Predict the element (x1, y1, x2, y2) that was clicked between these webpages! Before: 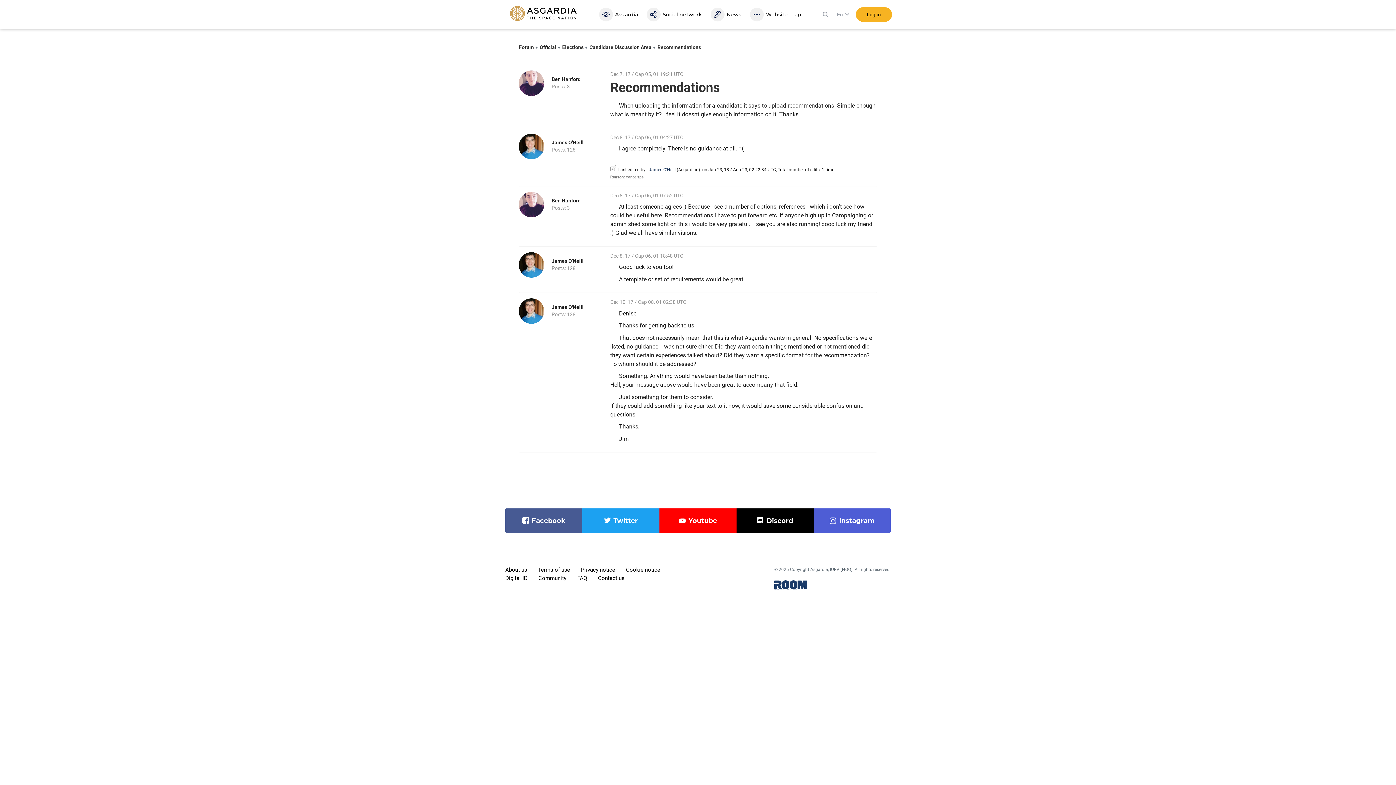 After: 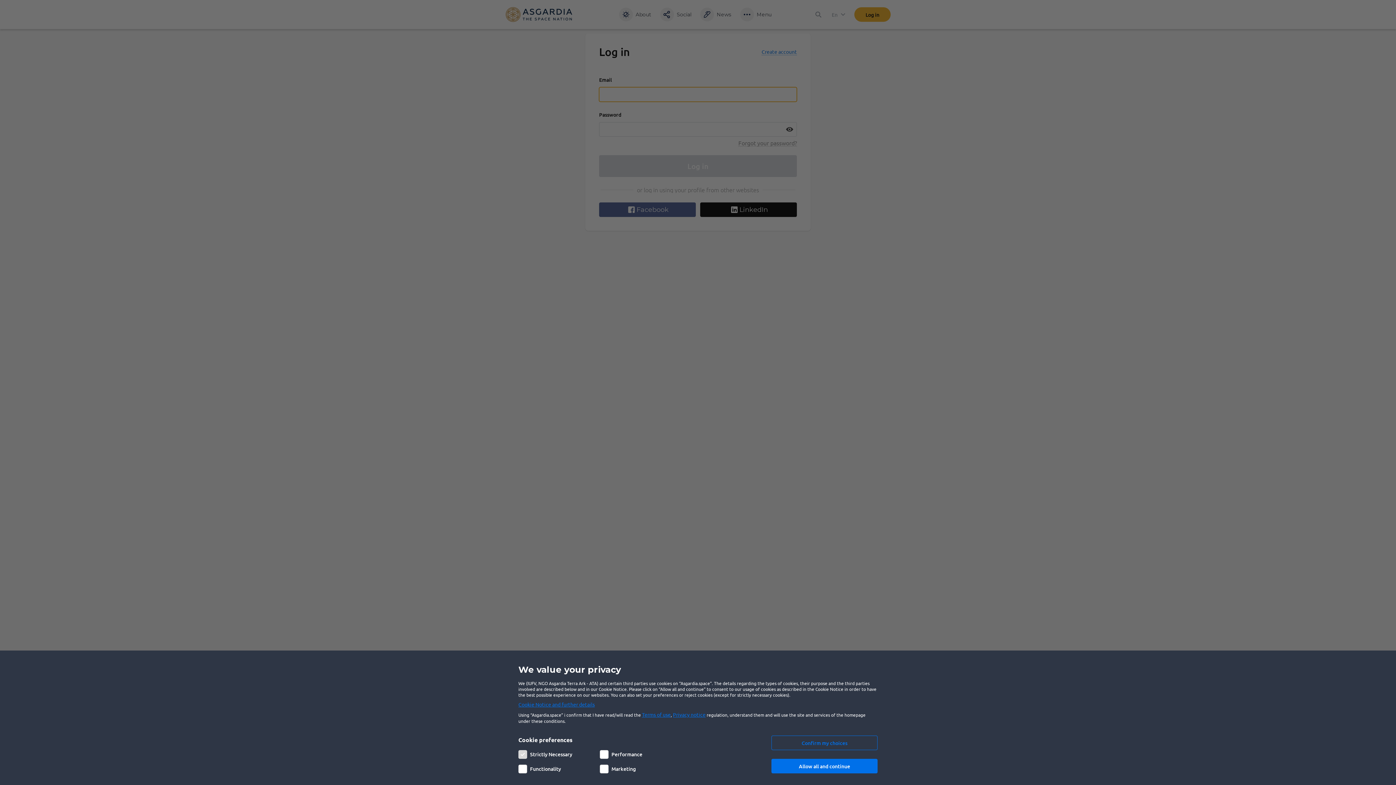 Action: bbox: (855, 7, 892, 21) label: Log in